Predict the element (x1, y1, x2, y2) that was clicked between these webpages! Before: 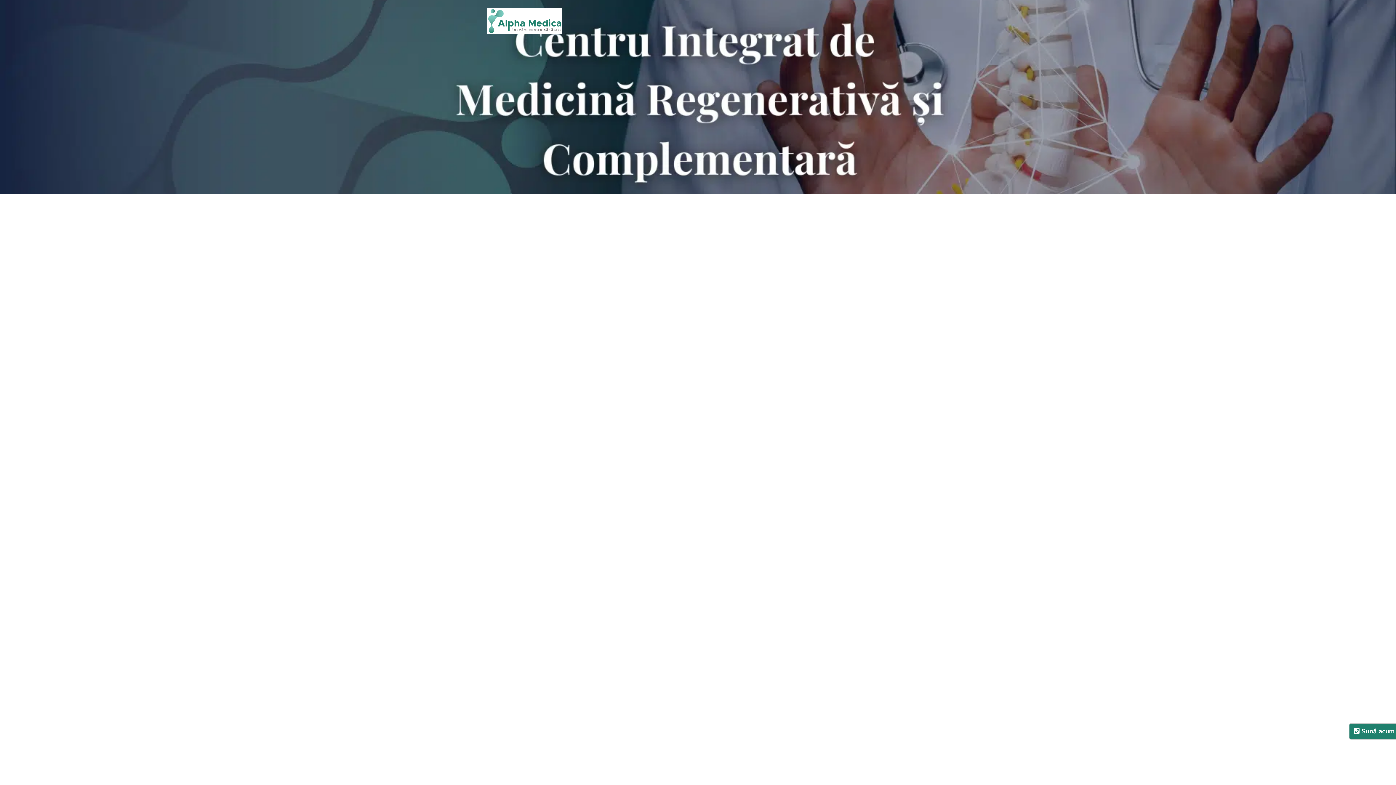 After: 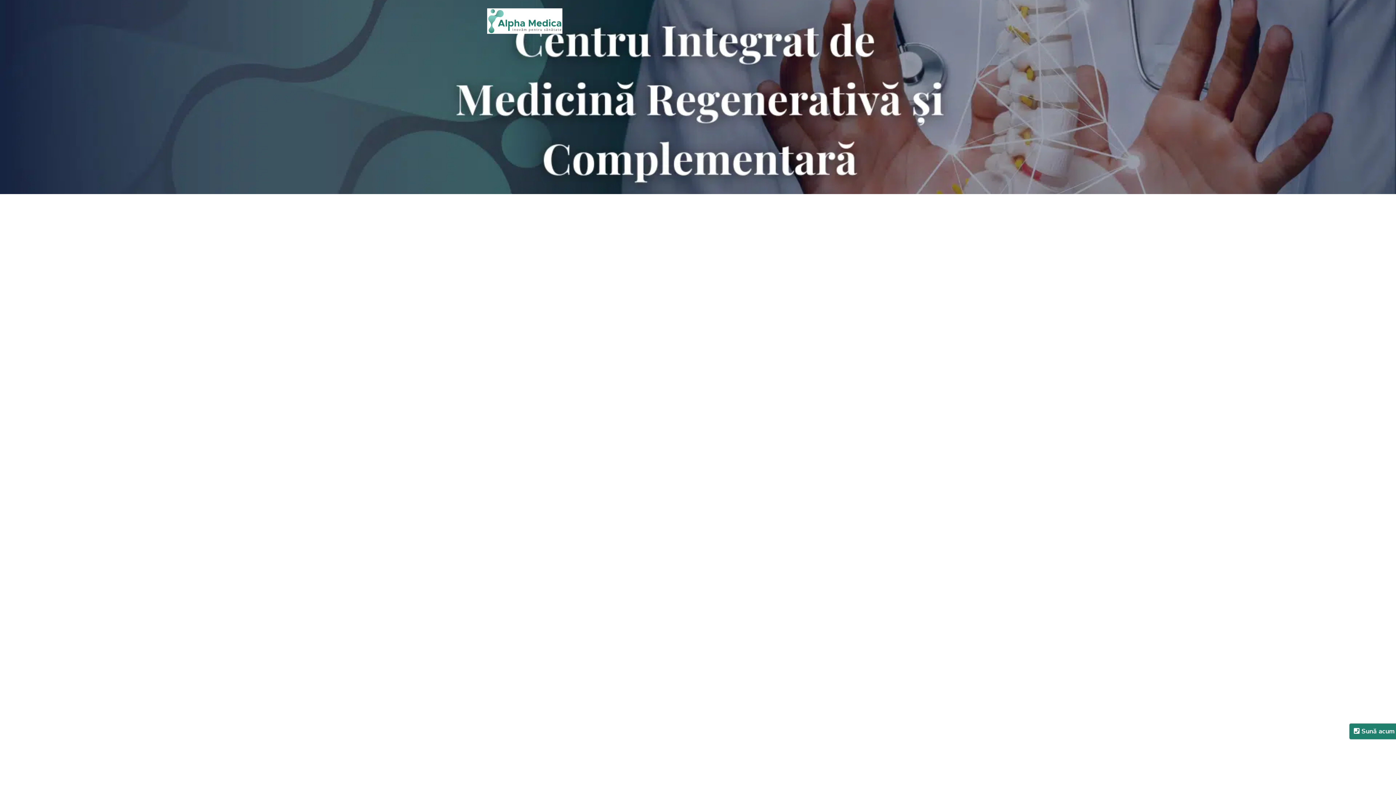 Action: bbox: (487, 8, 562, 33)